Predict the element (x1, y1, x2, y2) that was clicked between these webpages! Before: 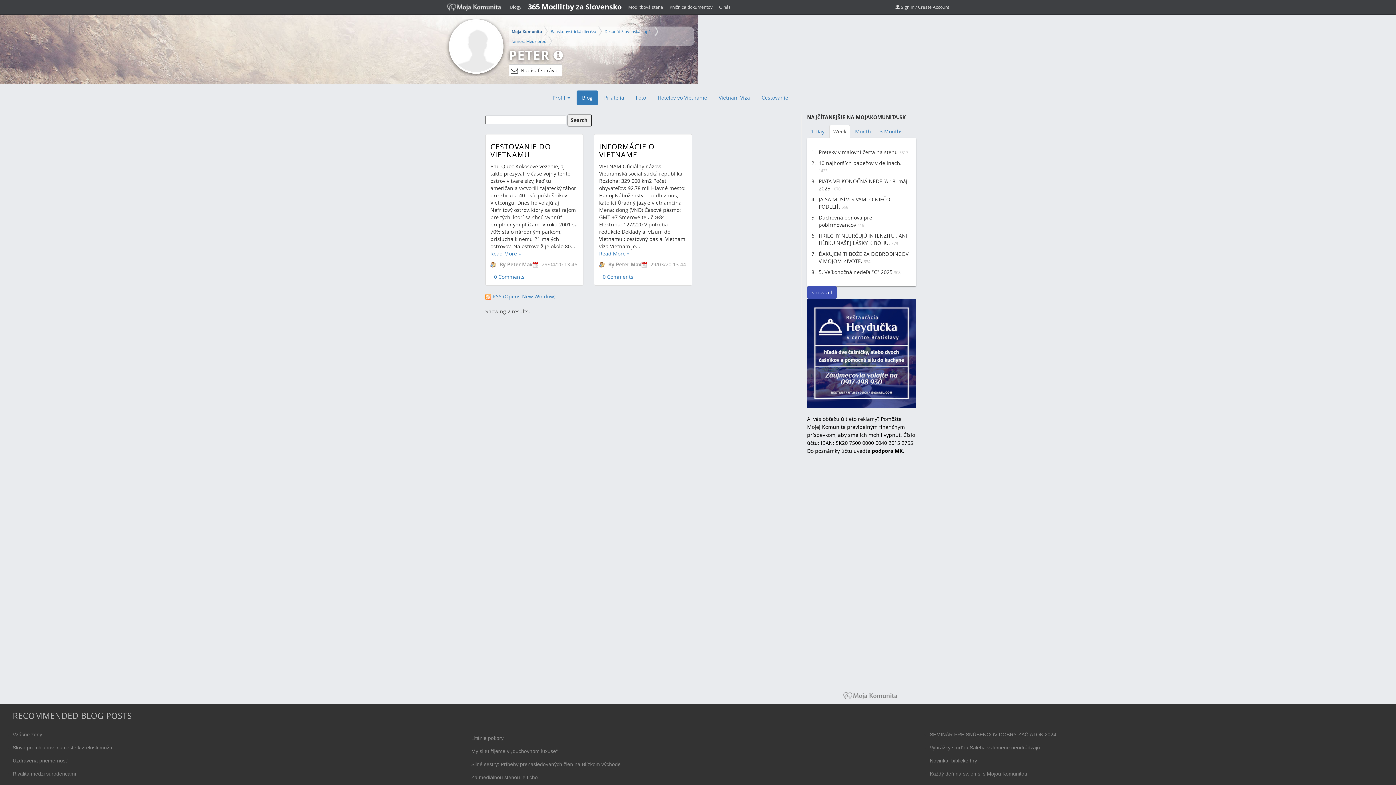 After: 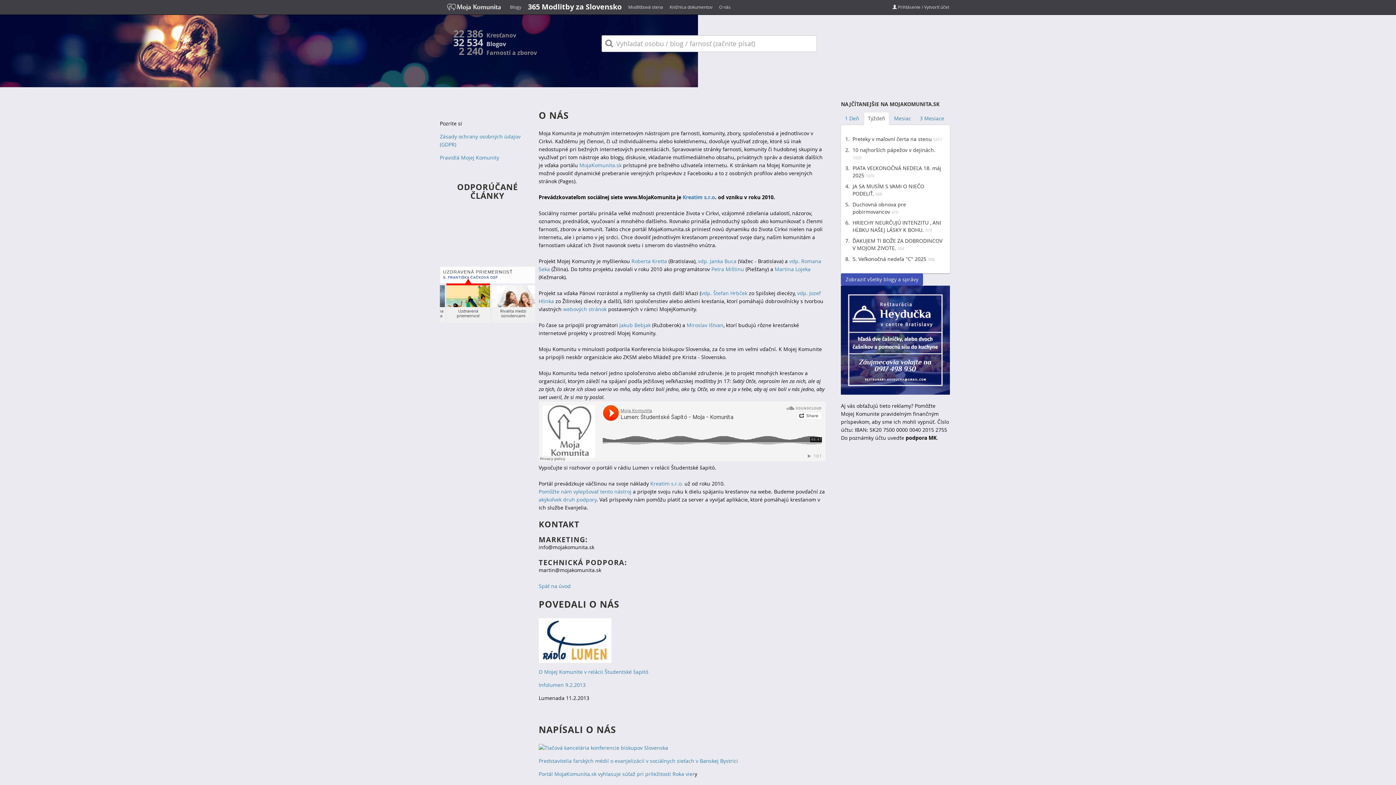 Action: label: O nás bbox: (716, 0, 734, 13)